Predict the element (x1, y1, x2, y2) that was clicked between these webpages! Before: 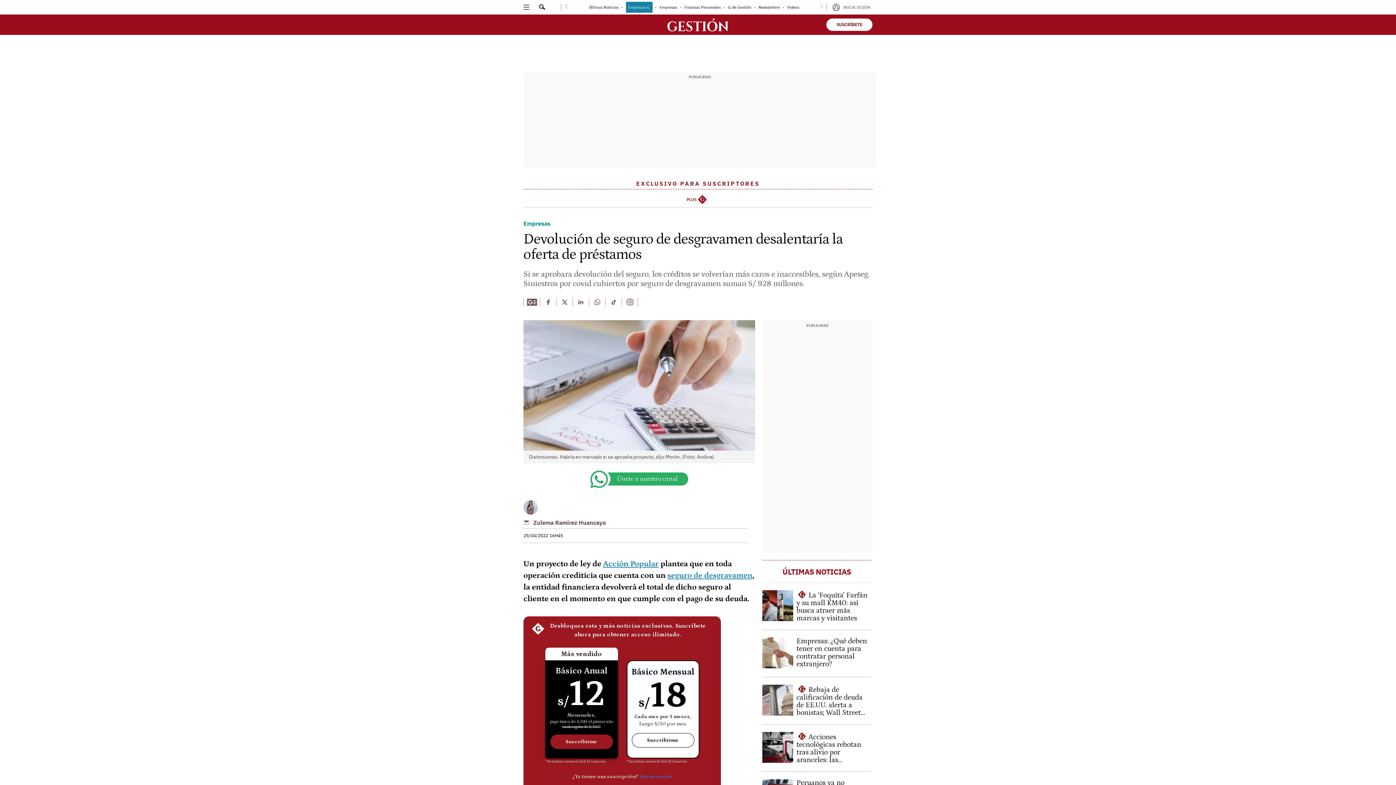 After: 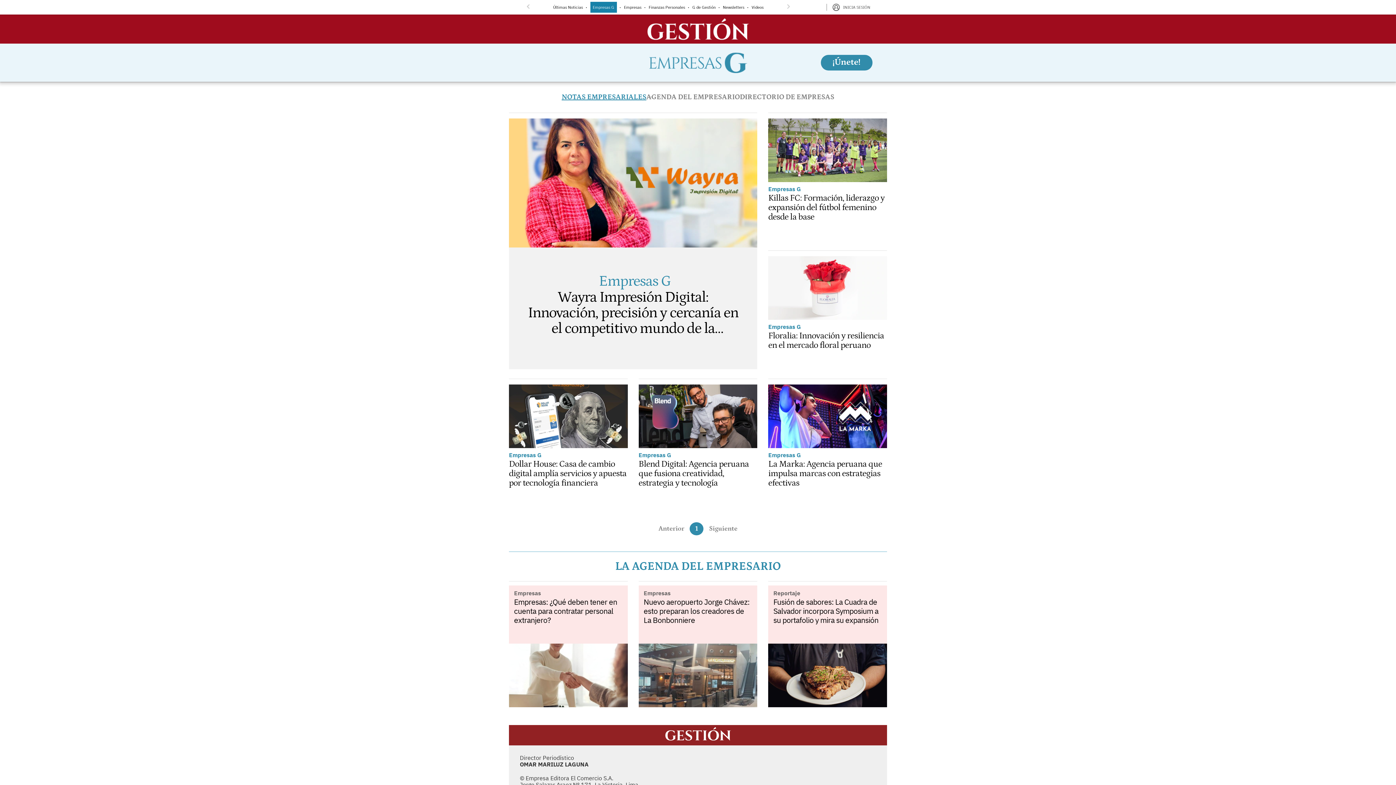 Action: label: link-nav-item bbox: (626, 1, 652, 12)